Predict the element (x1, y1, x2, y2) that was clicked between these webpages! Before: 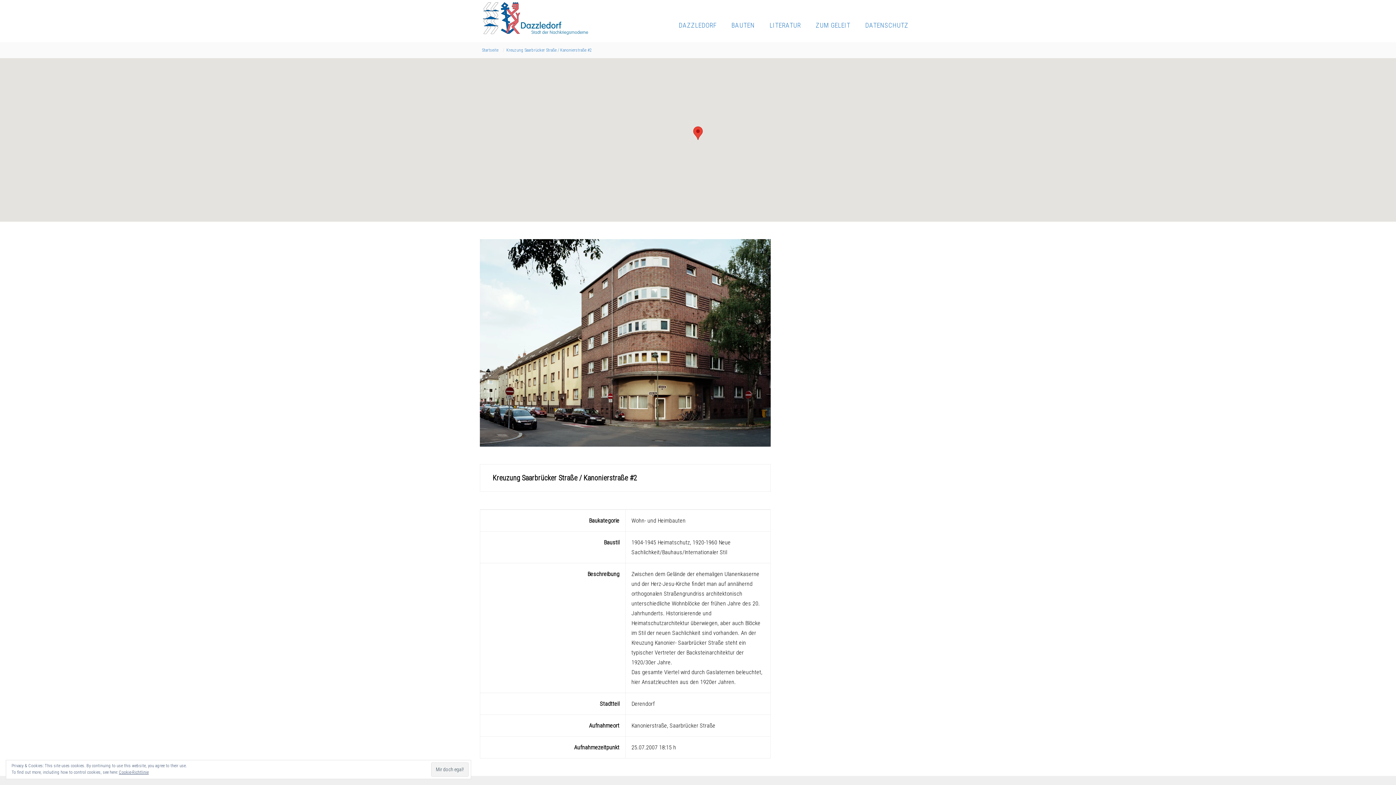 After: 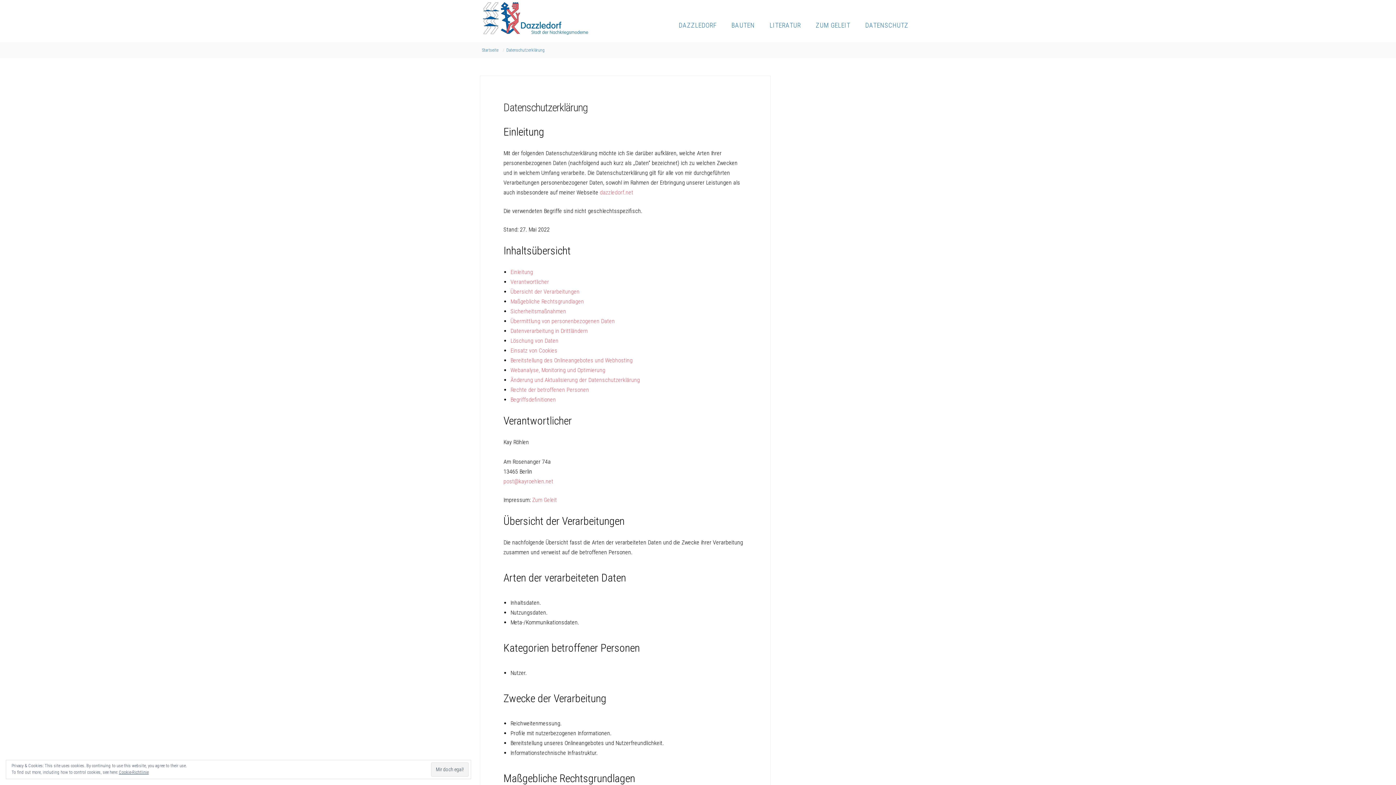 Action: label: DATENSCHUTZ bbox: (857, 8, 916, 42)